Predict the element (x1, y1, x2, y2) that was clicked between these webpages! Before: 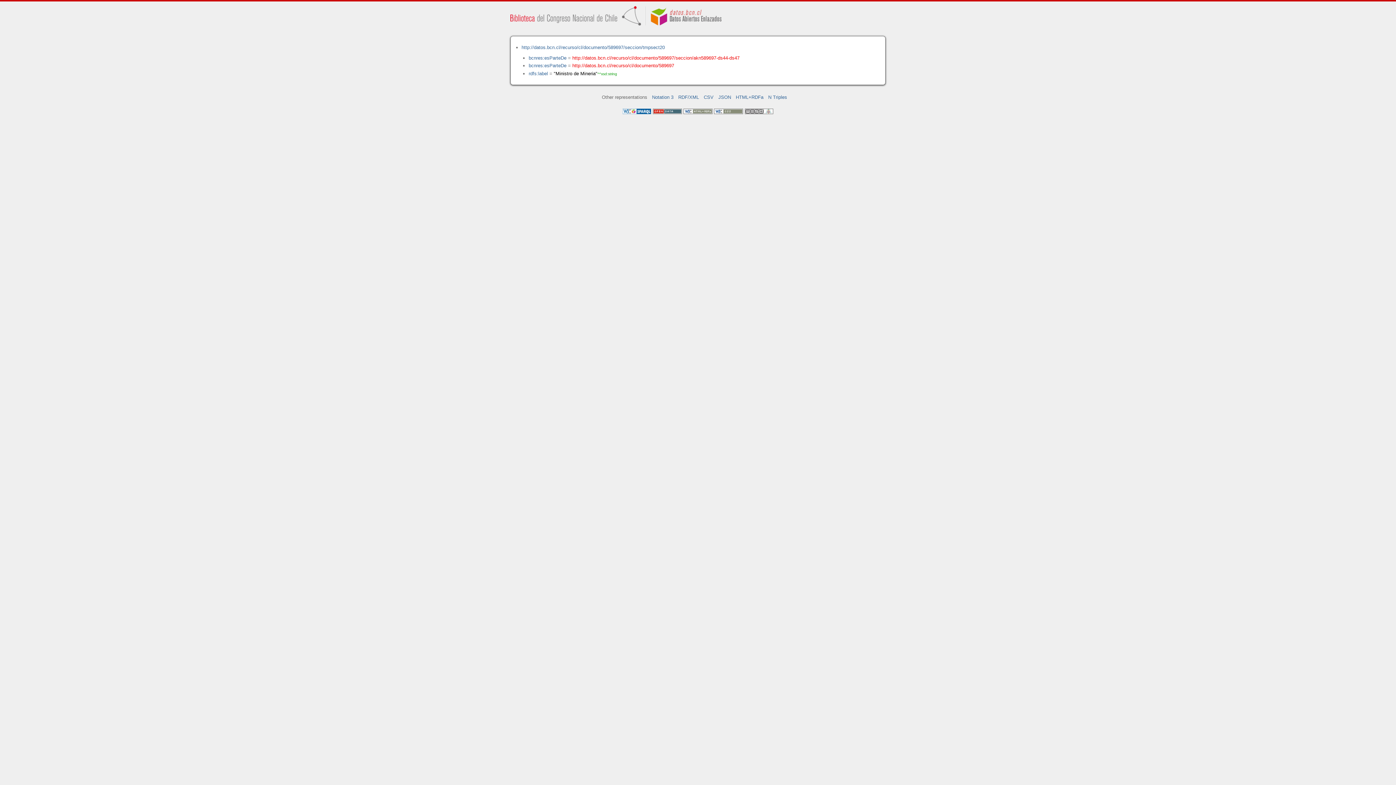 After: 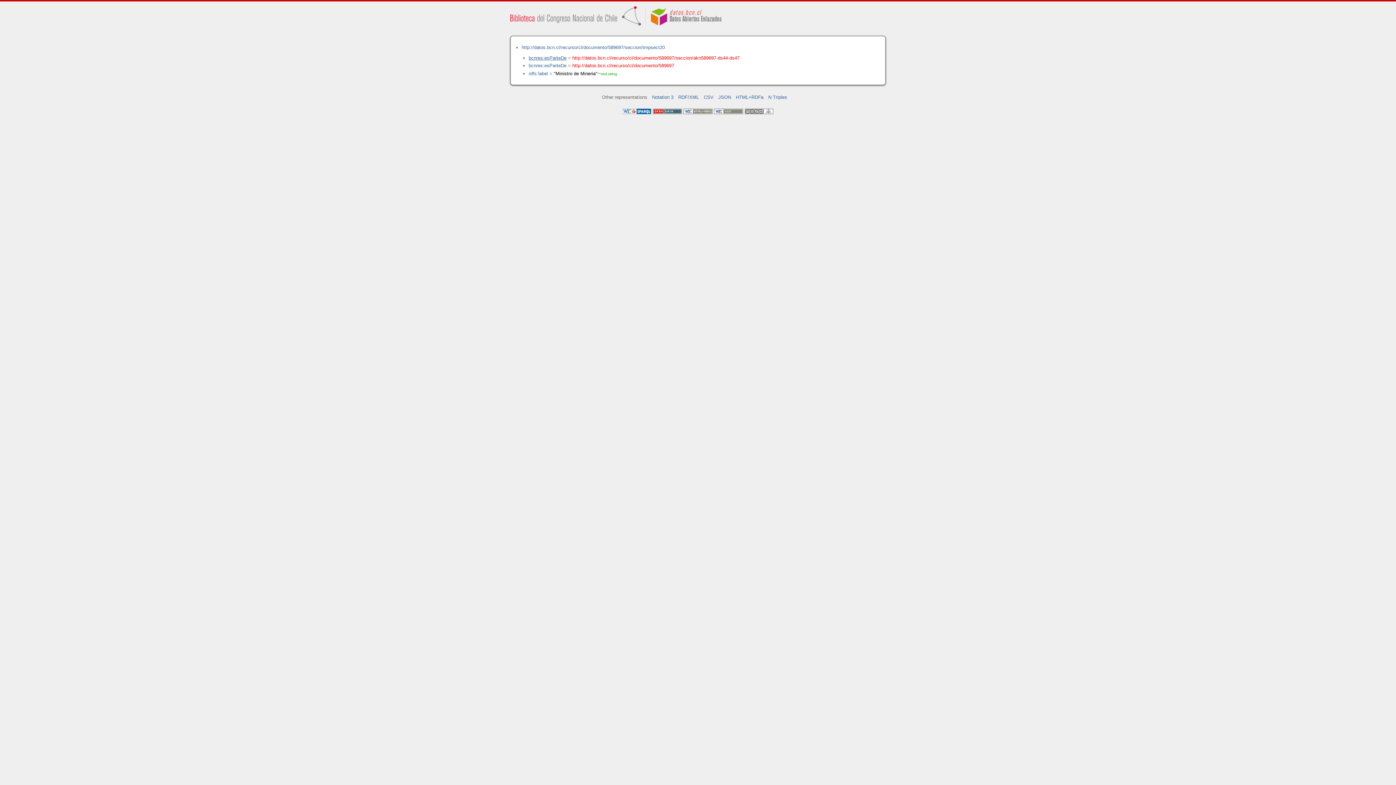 Action: bbox: (528, 55, 566, 60) label: bcnres:esParteDe